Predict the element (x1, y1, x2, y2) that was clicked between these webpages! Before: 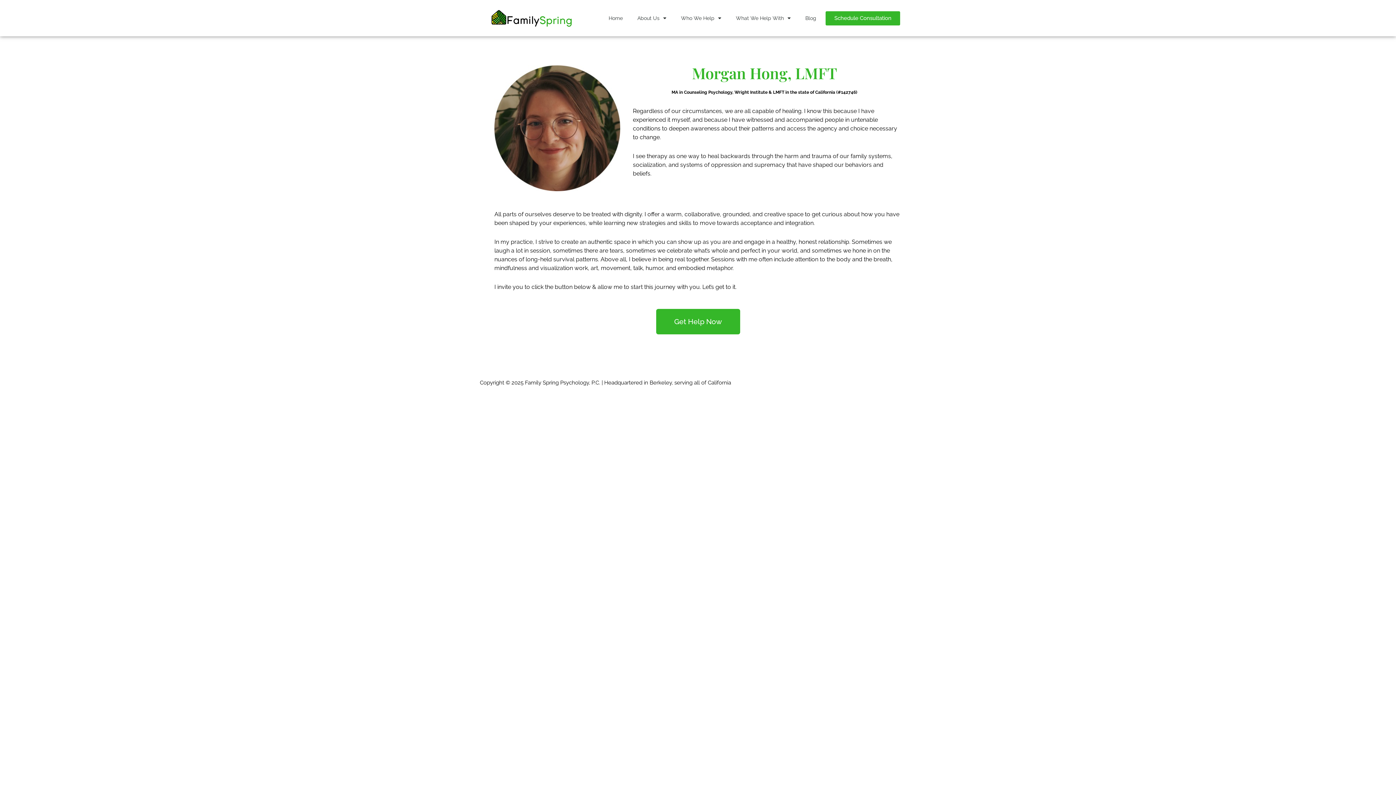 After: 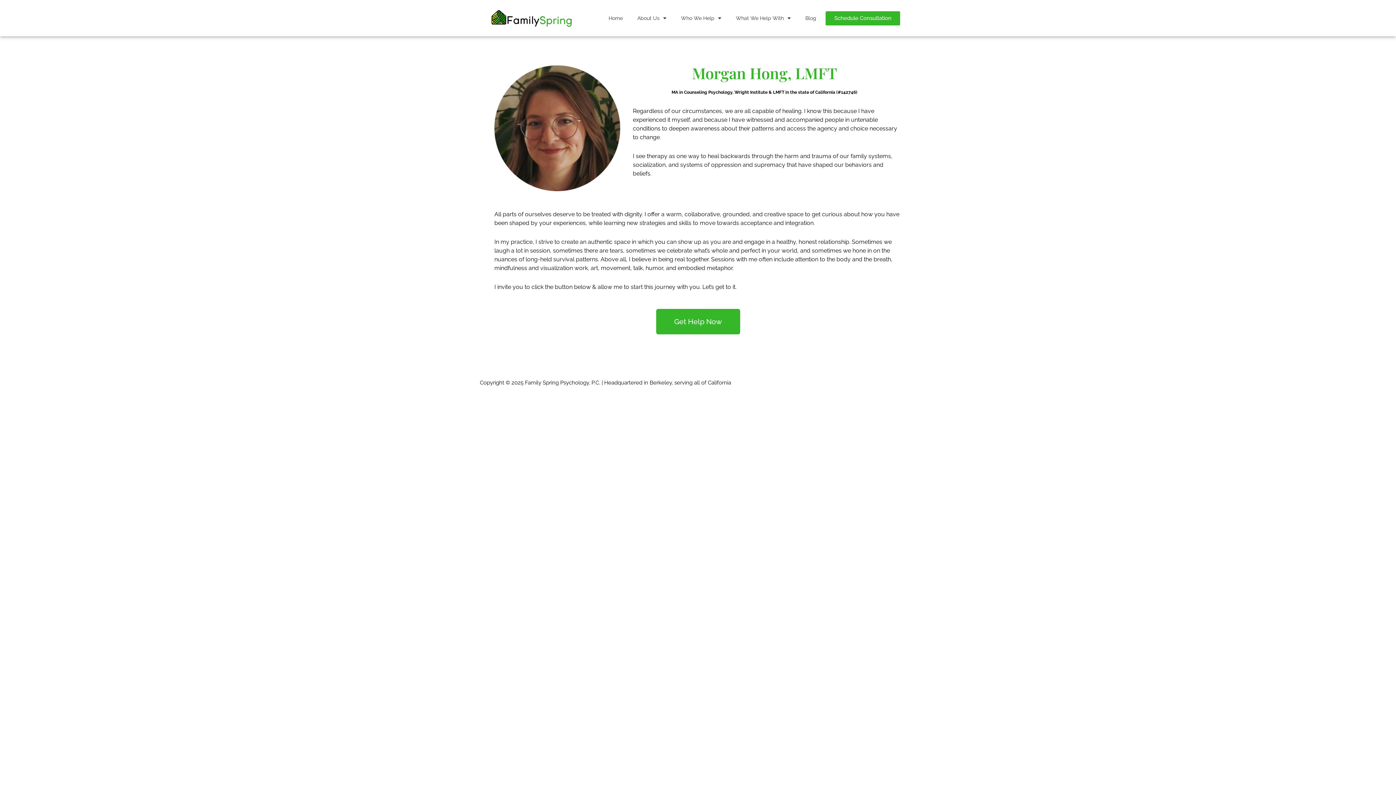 Action: bbox: (656, 309, 740, 334) label: Get Help Now